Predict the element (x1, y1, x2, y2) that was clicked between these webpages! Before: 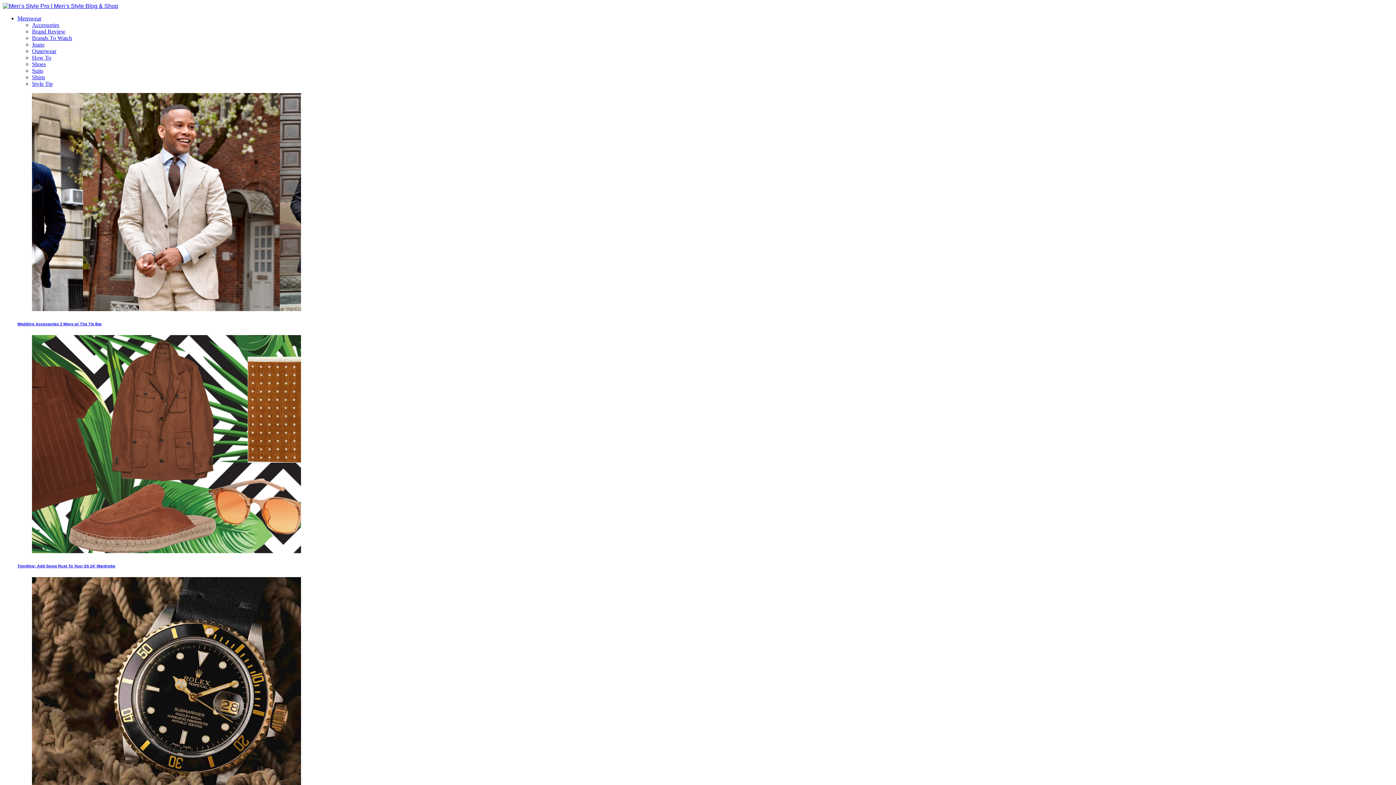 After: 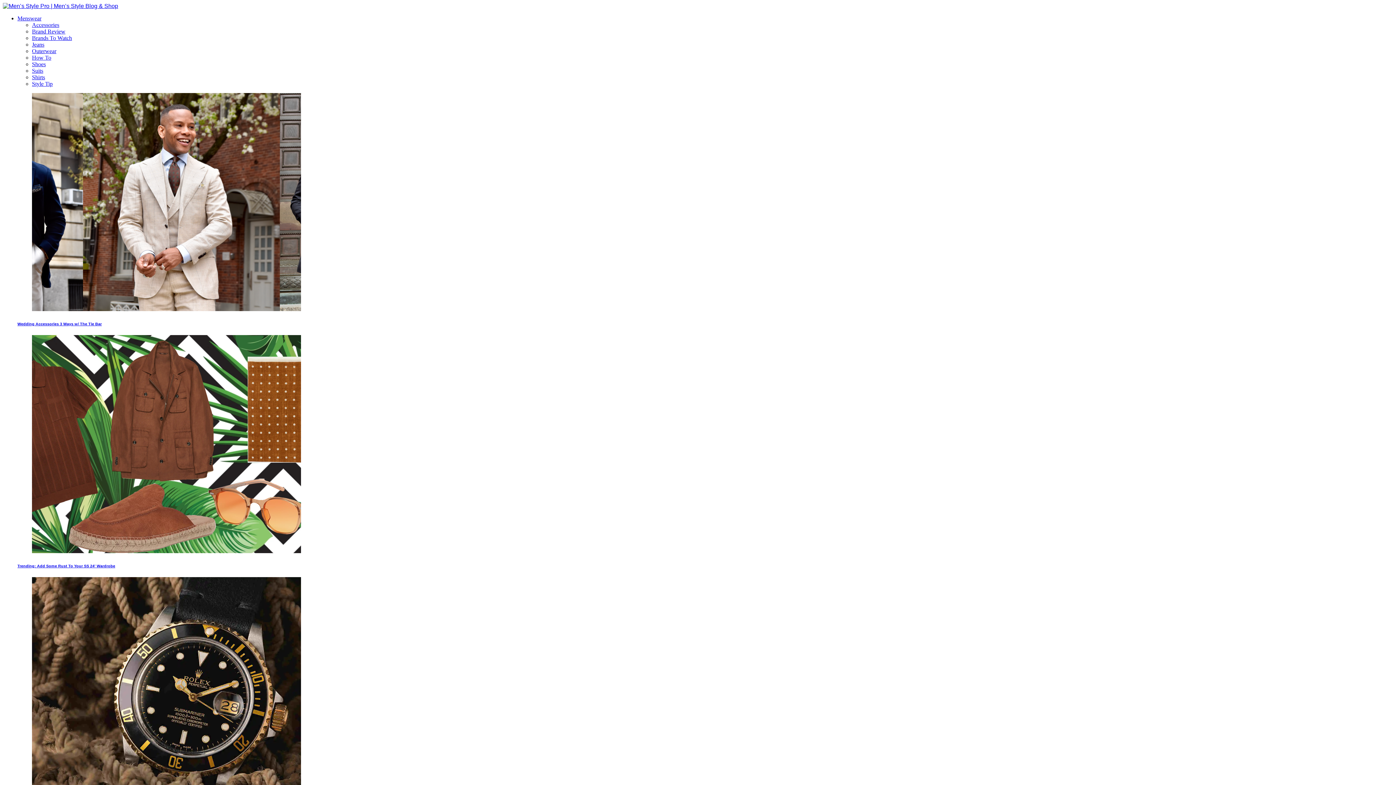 Action: bbox: (32, 67, 43, 73) label: Suits